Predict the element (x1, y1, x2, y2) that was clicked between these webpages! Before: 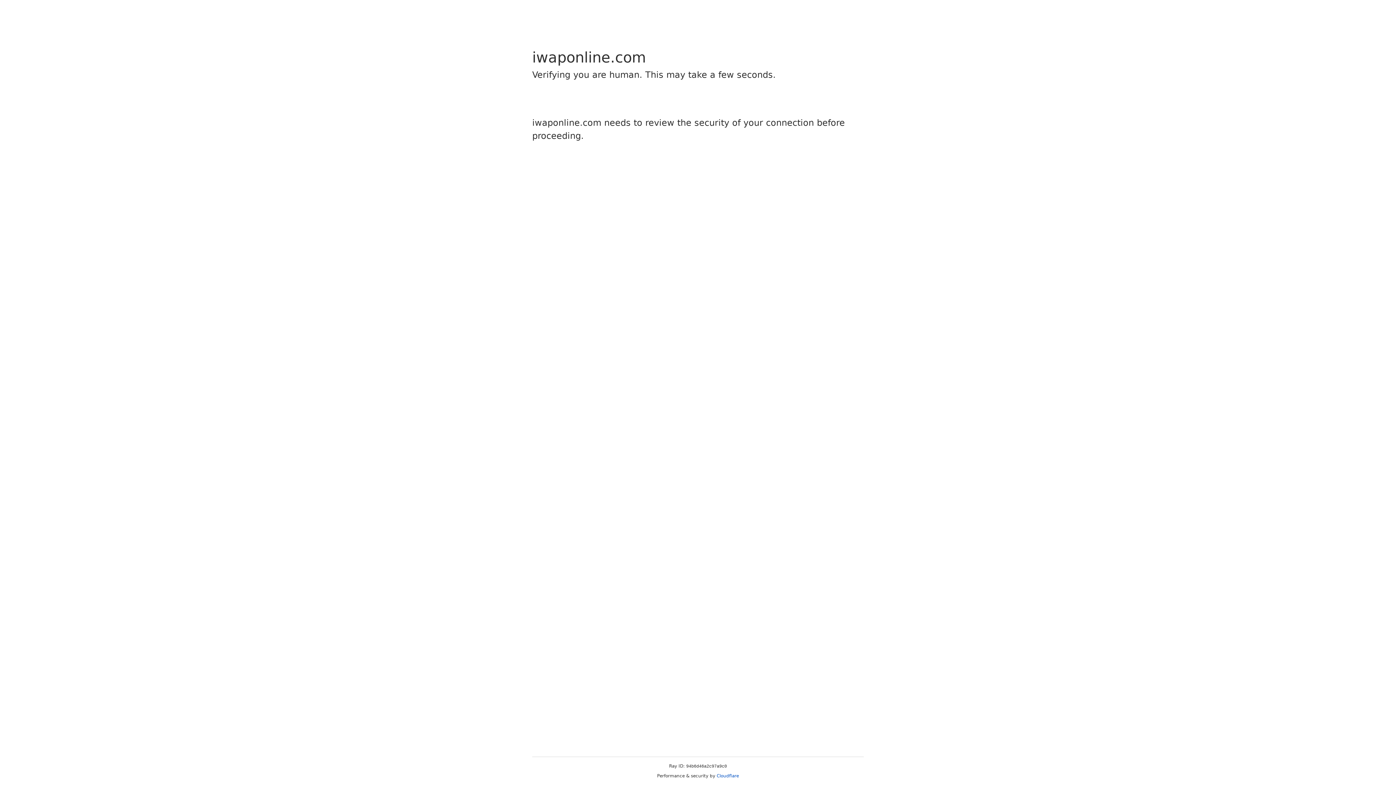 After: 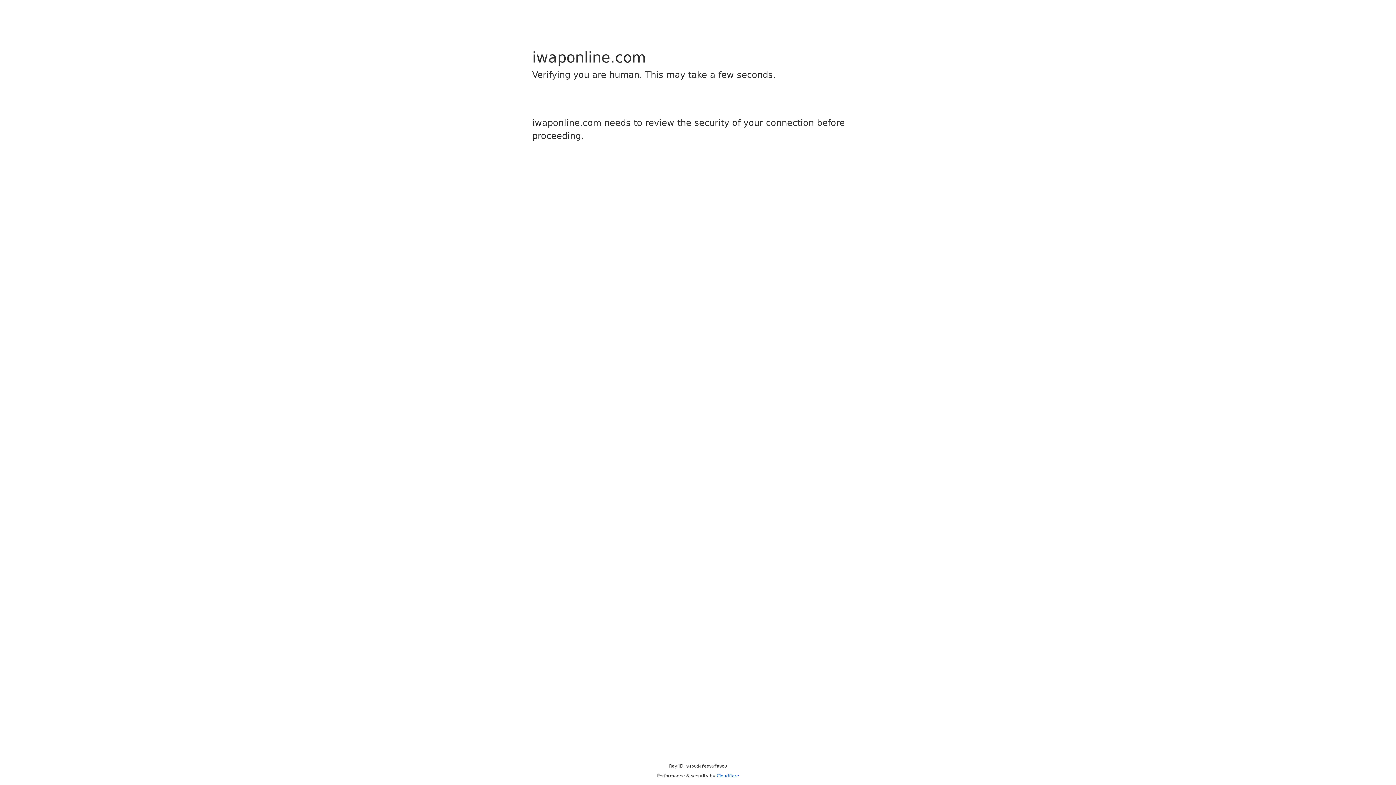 Action: label: Cloudflare bbox: (716, 773, 739, 778)